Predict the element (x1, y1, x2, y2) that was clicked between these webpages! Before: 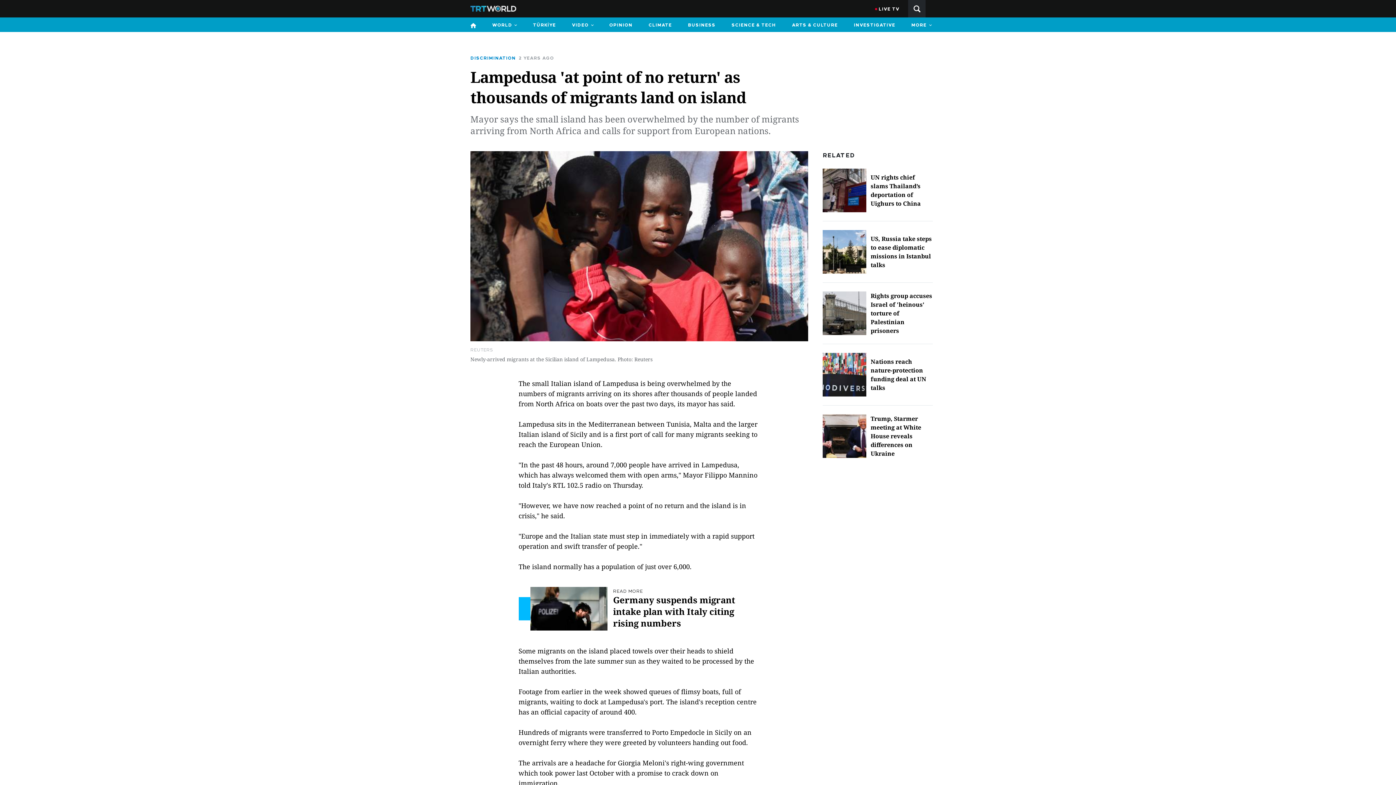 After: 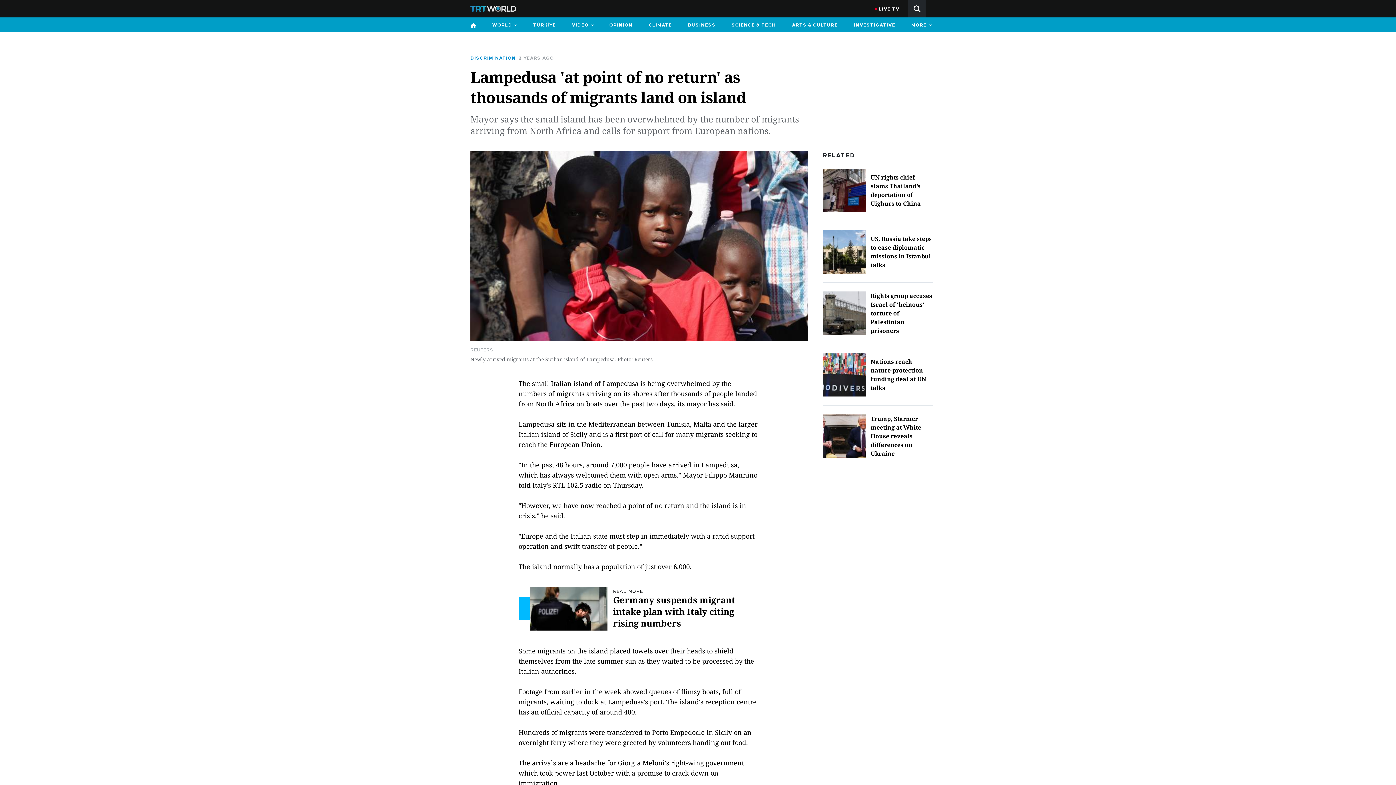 Action: bbox: (488, 17, 521, 32) label: WORLD